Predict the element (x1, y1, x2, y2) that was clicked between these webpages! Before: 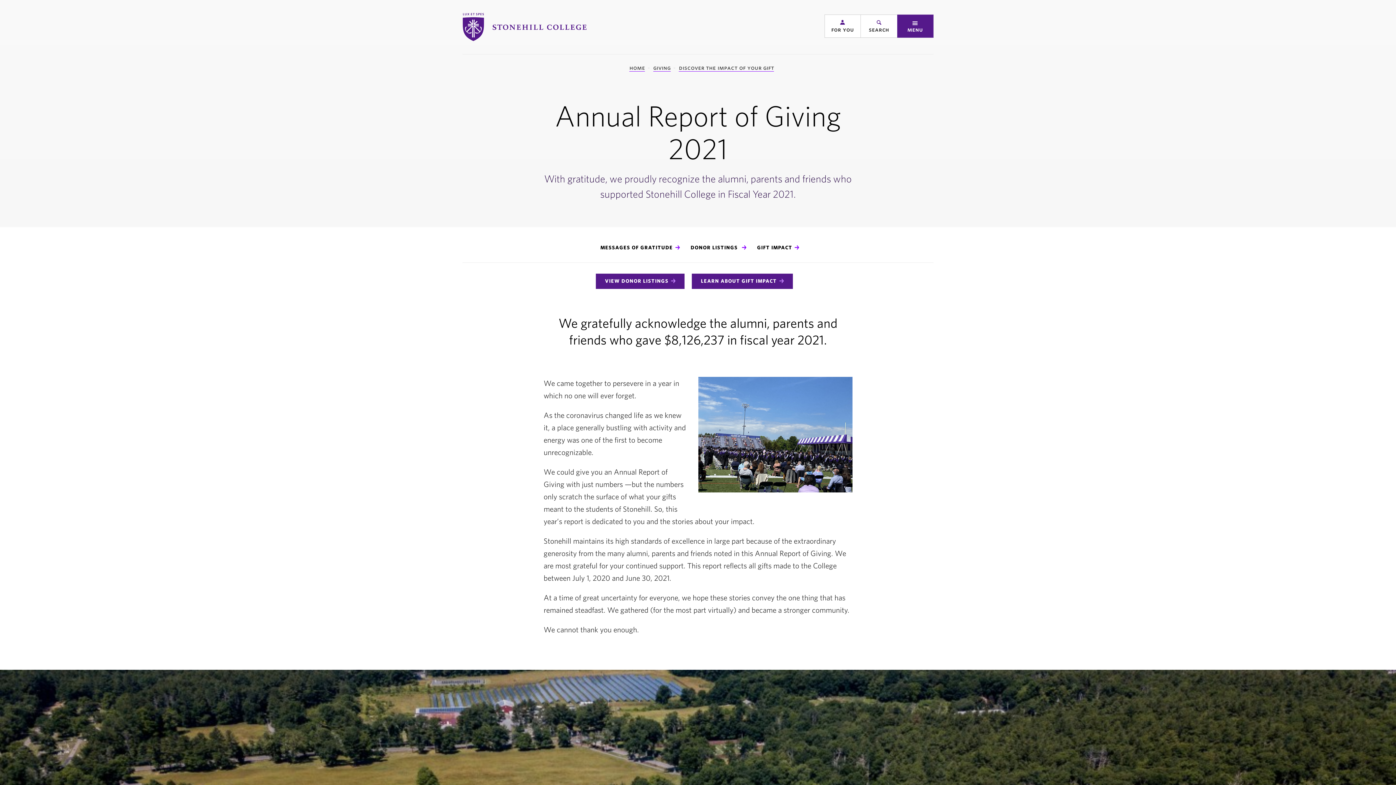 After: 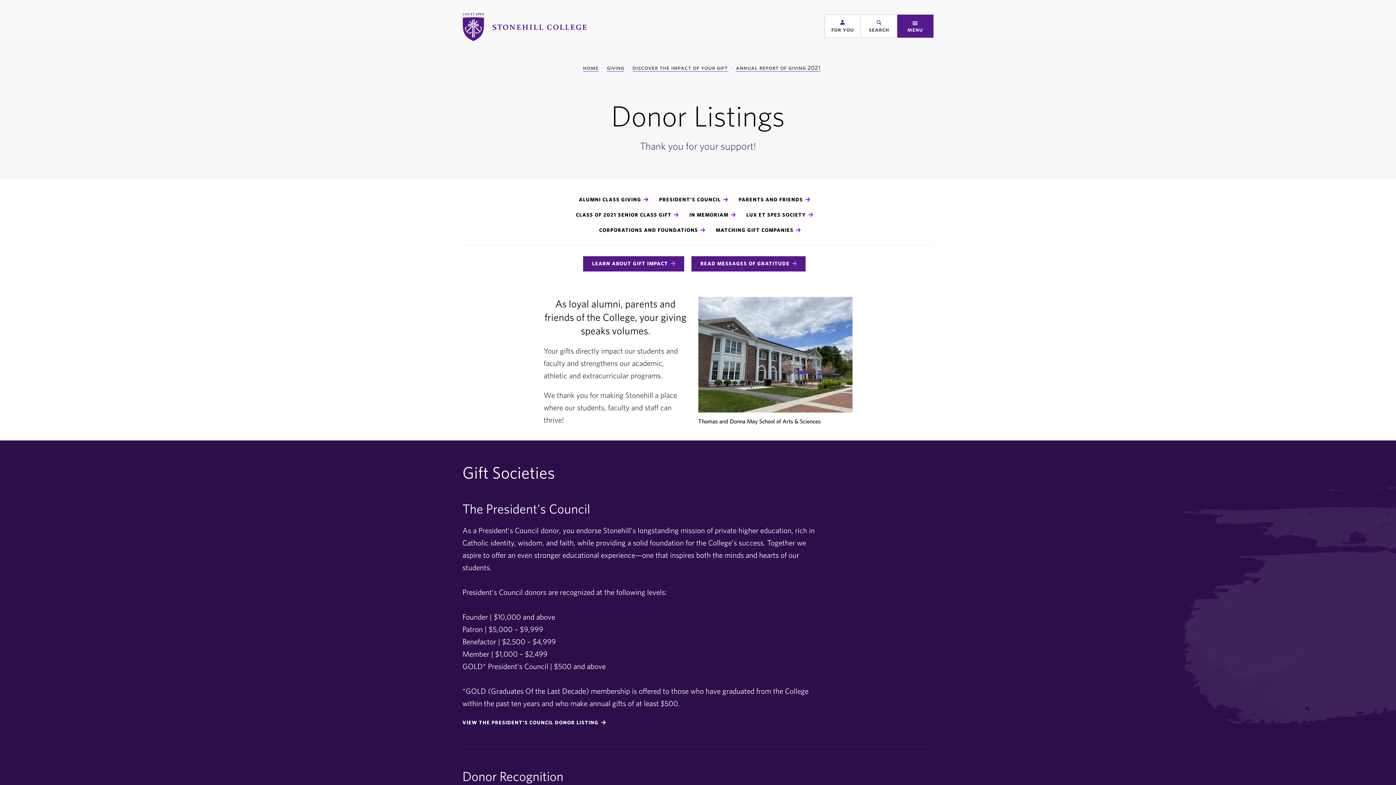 Action: bbox: (596, 273, 684, 289) label: VIEW DONOR LISTINGS